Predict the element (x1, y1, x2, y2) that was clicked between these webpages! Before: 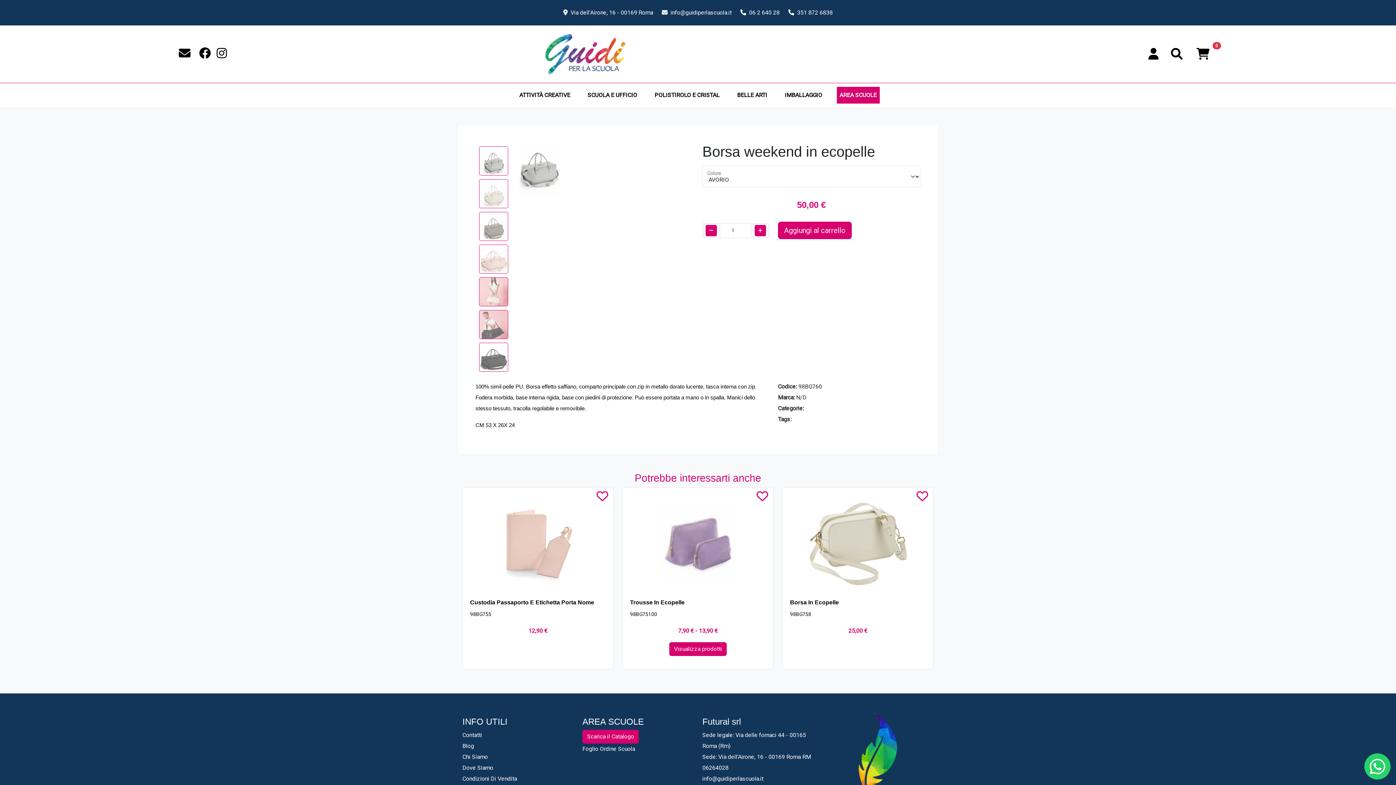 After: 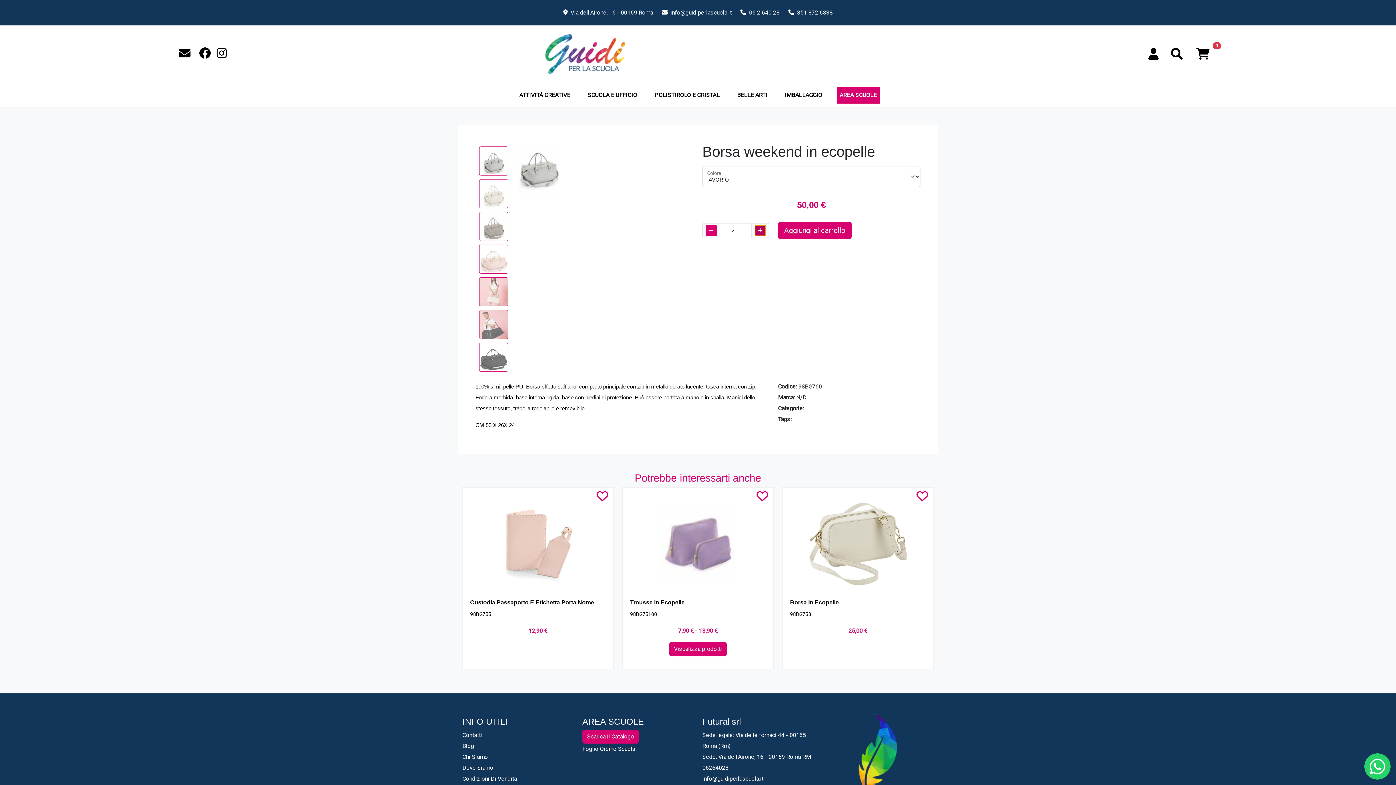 Action: bbox: (754, 224, 766, 236)